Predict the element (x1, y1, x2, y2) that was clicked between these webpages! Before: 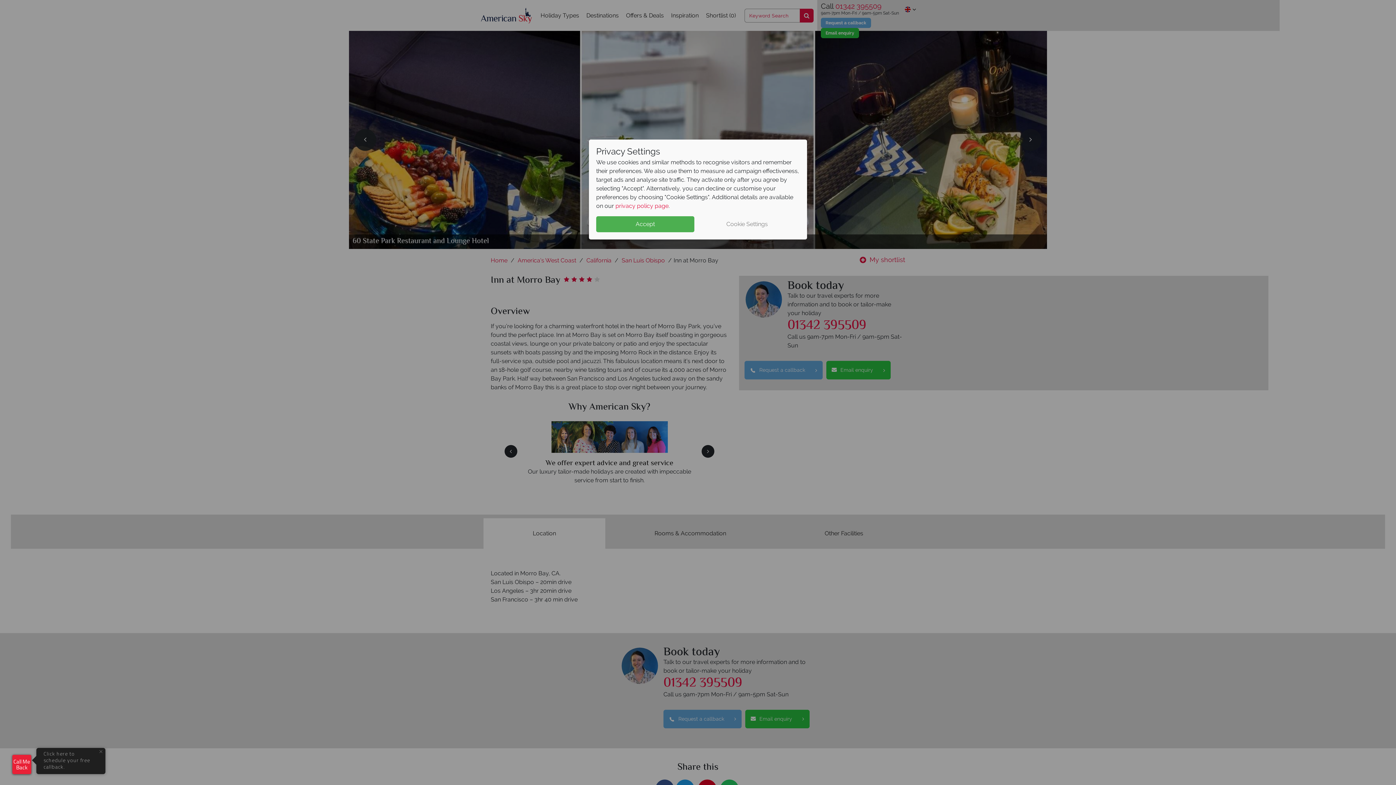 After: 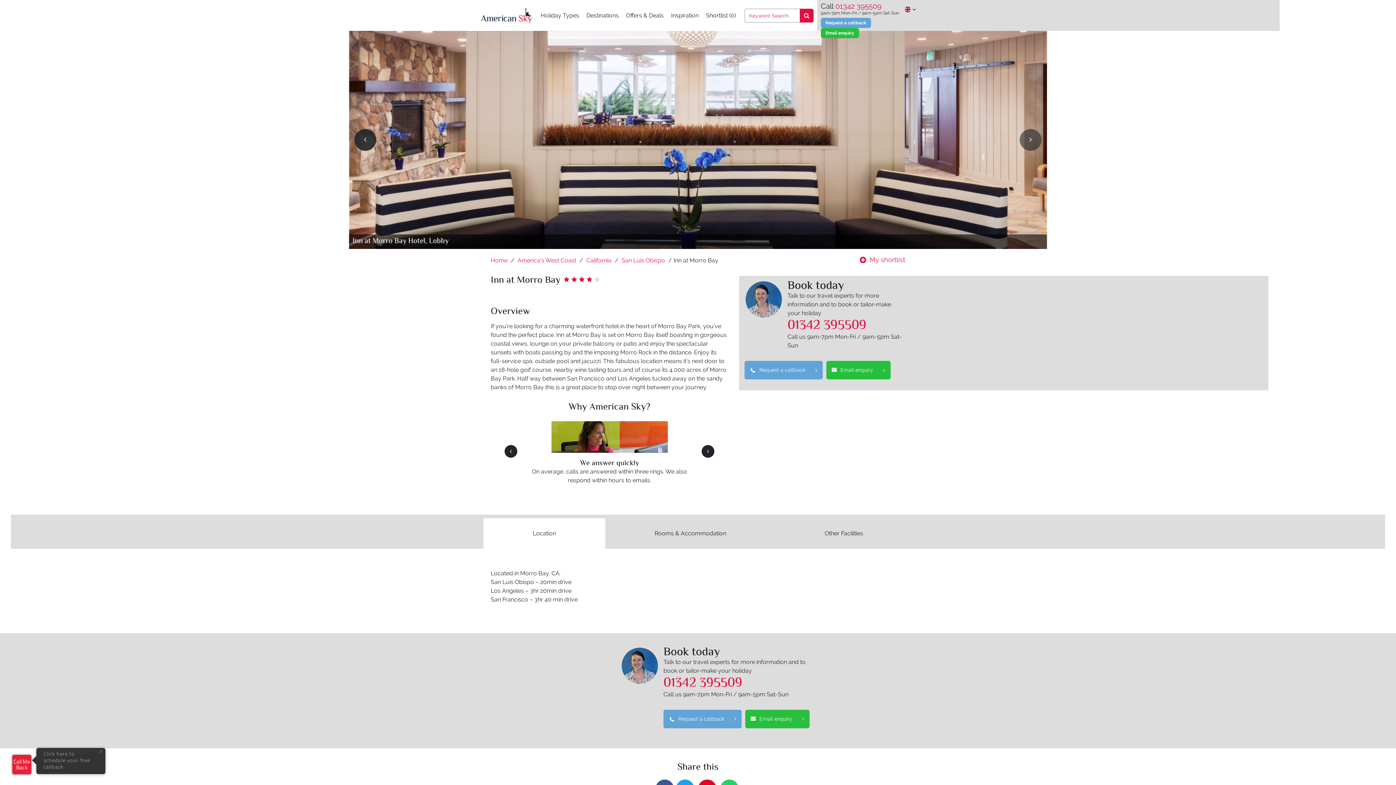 Action: label: Accept bbox: (596, 216, 694, 232)